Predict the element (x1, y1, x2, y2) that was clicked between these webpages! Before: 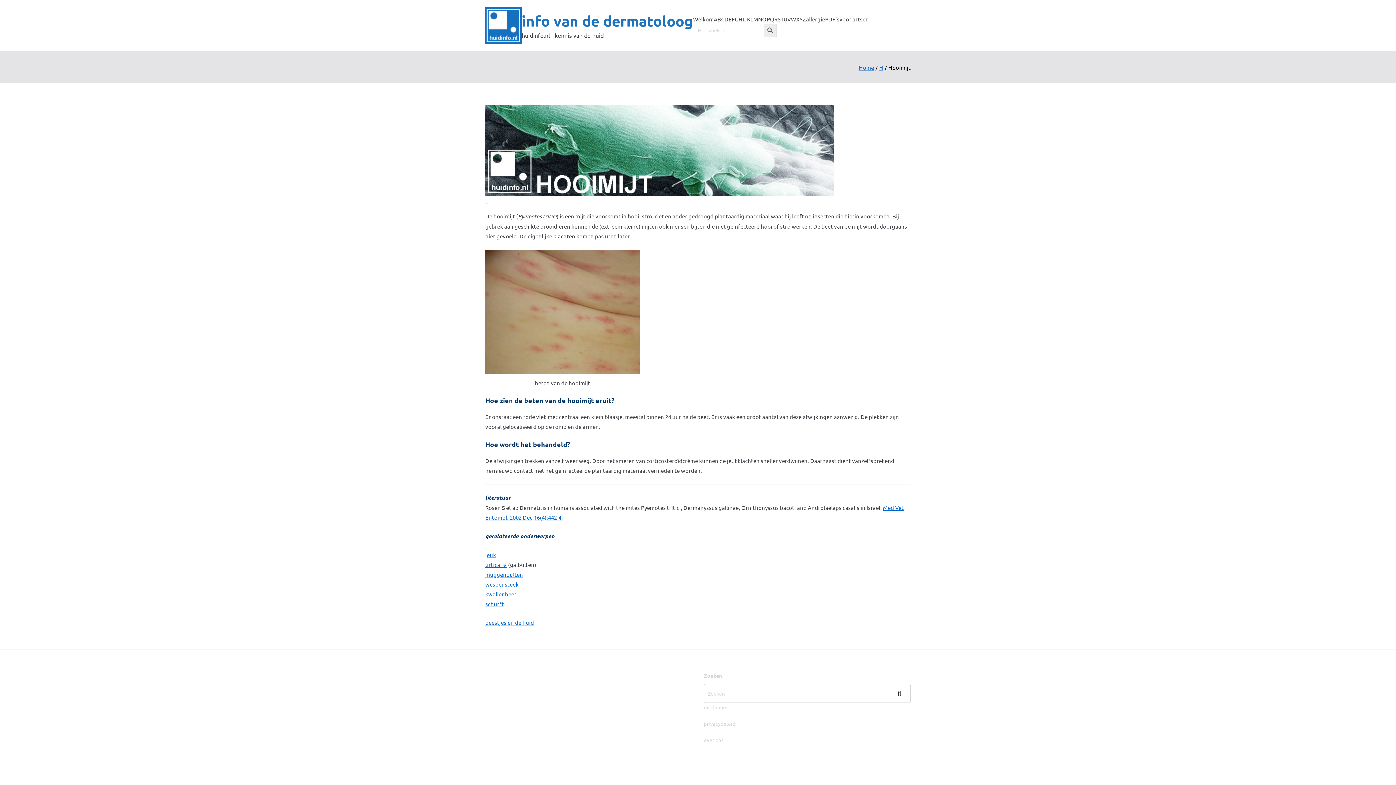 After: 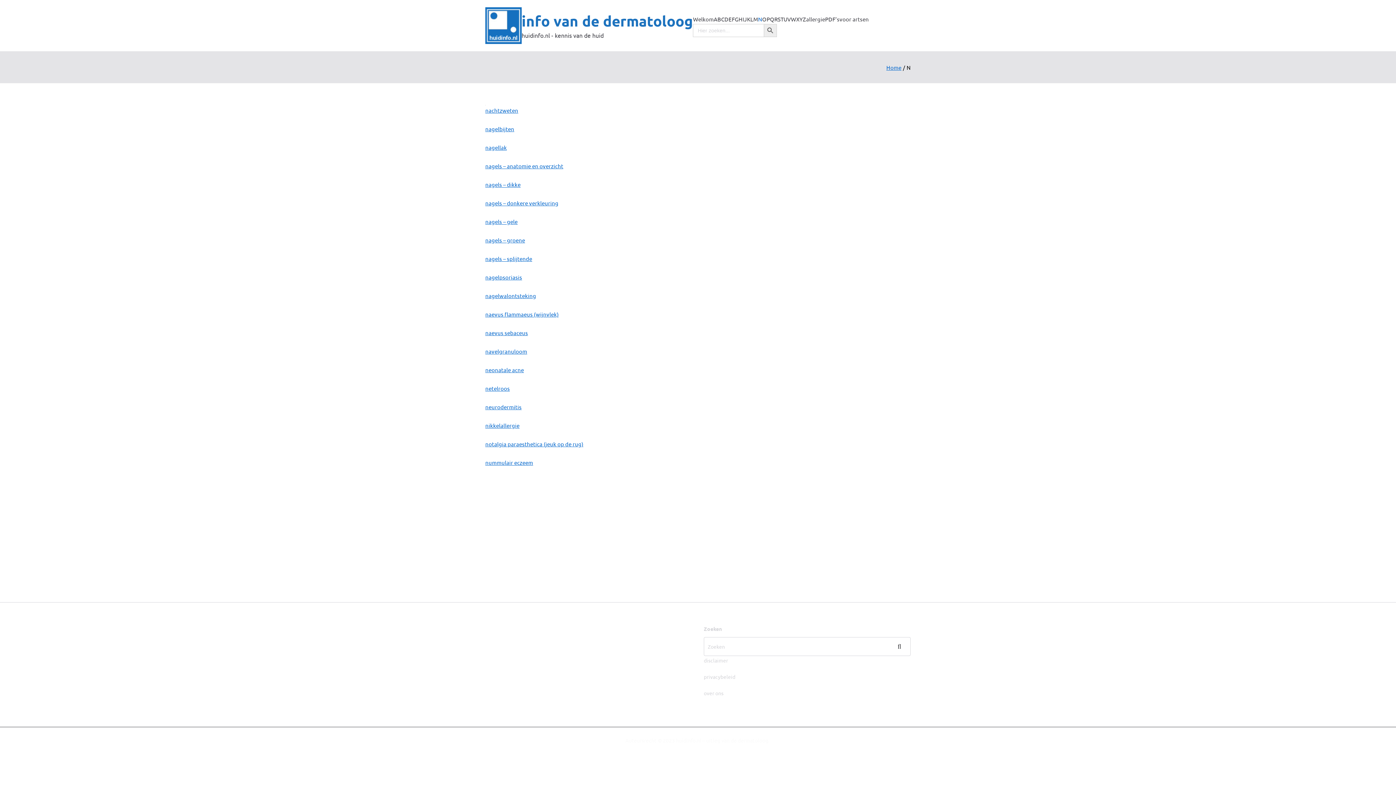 Action: bbox: (758, 14, 762, 24) label: N